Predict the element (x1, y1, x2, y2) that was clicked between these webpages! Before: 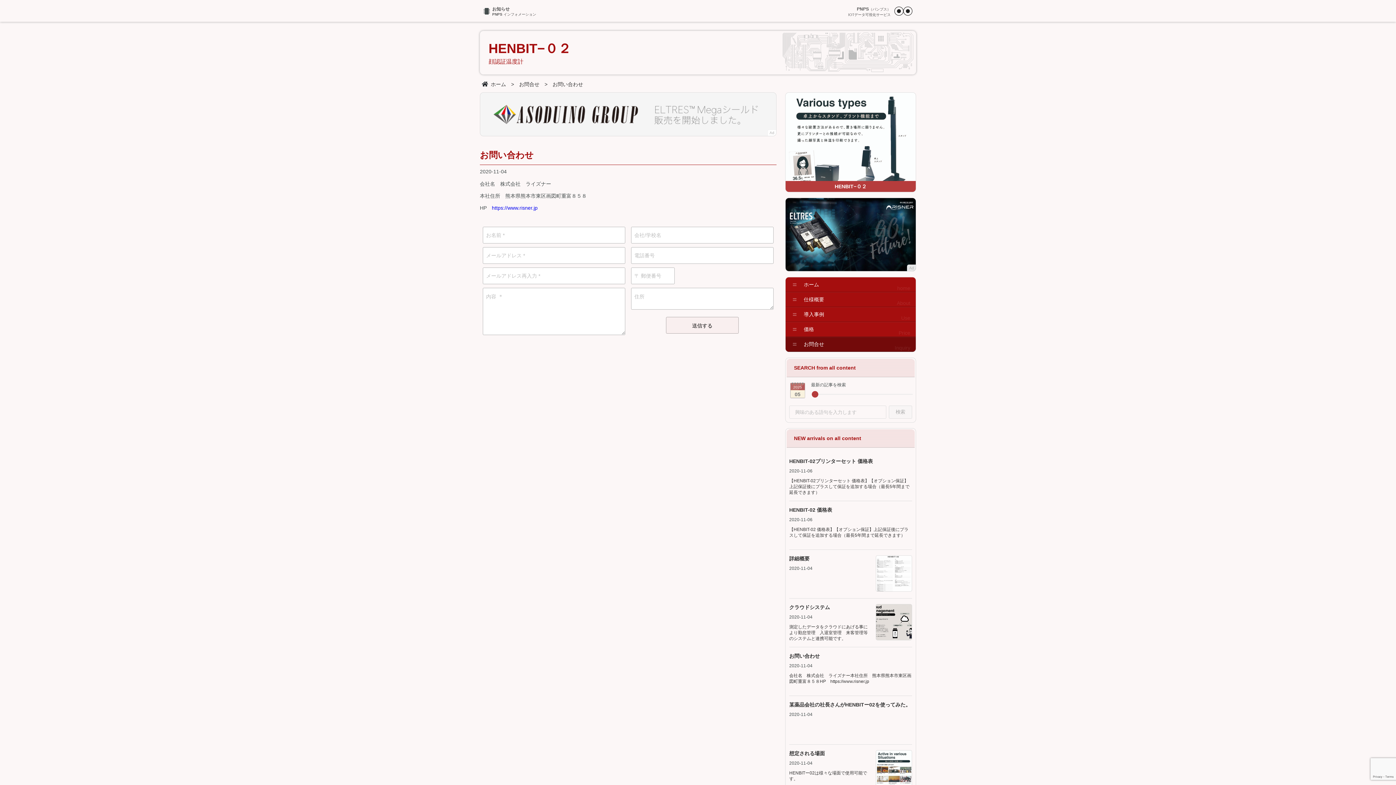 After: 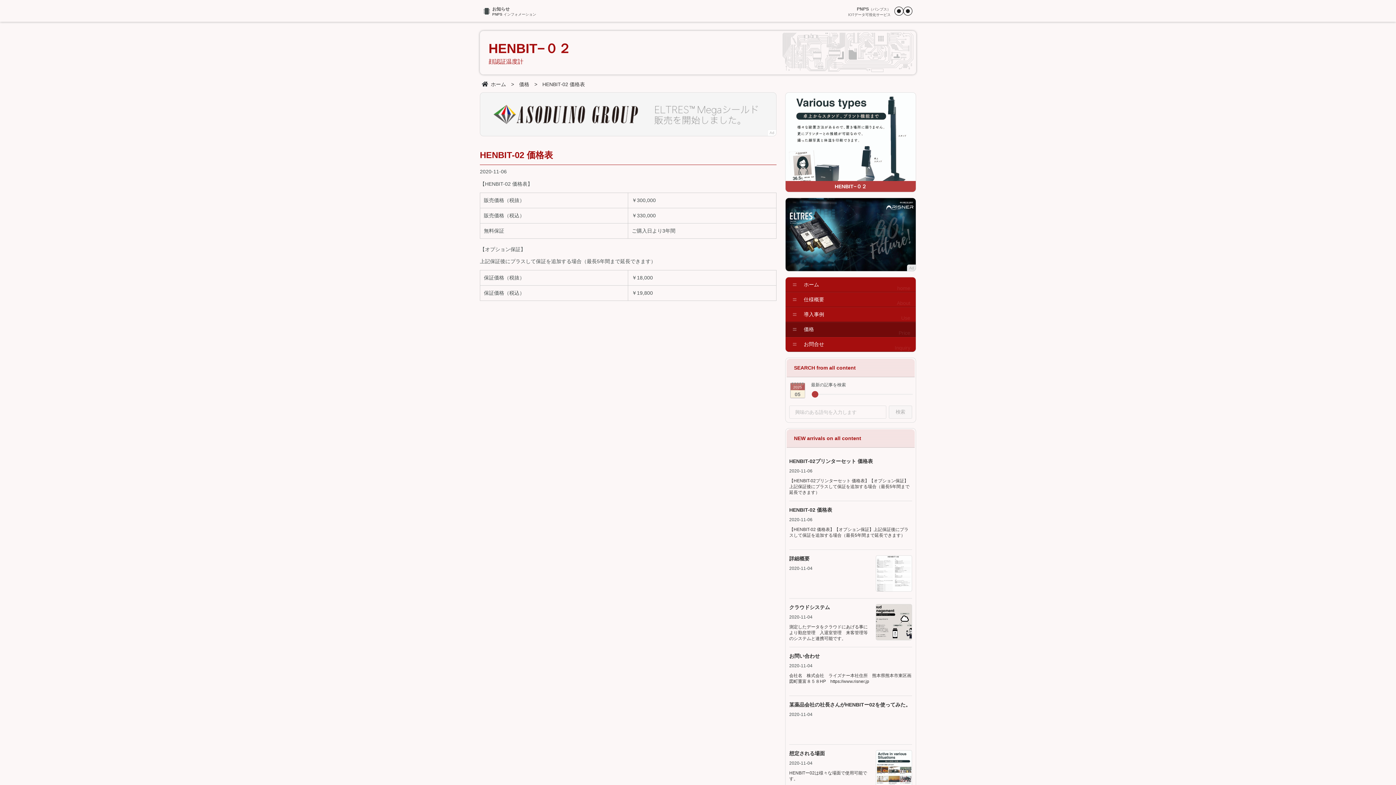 Action: bbox: (789, 506, 912, 513) label: HENBIT-02 価格表